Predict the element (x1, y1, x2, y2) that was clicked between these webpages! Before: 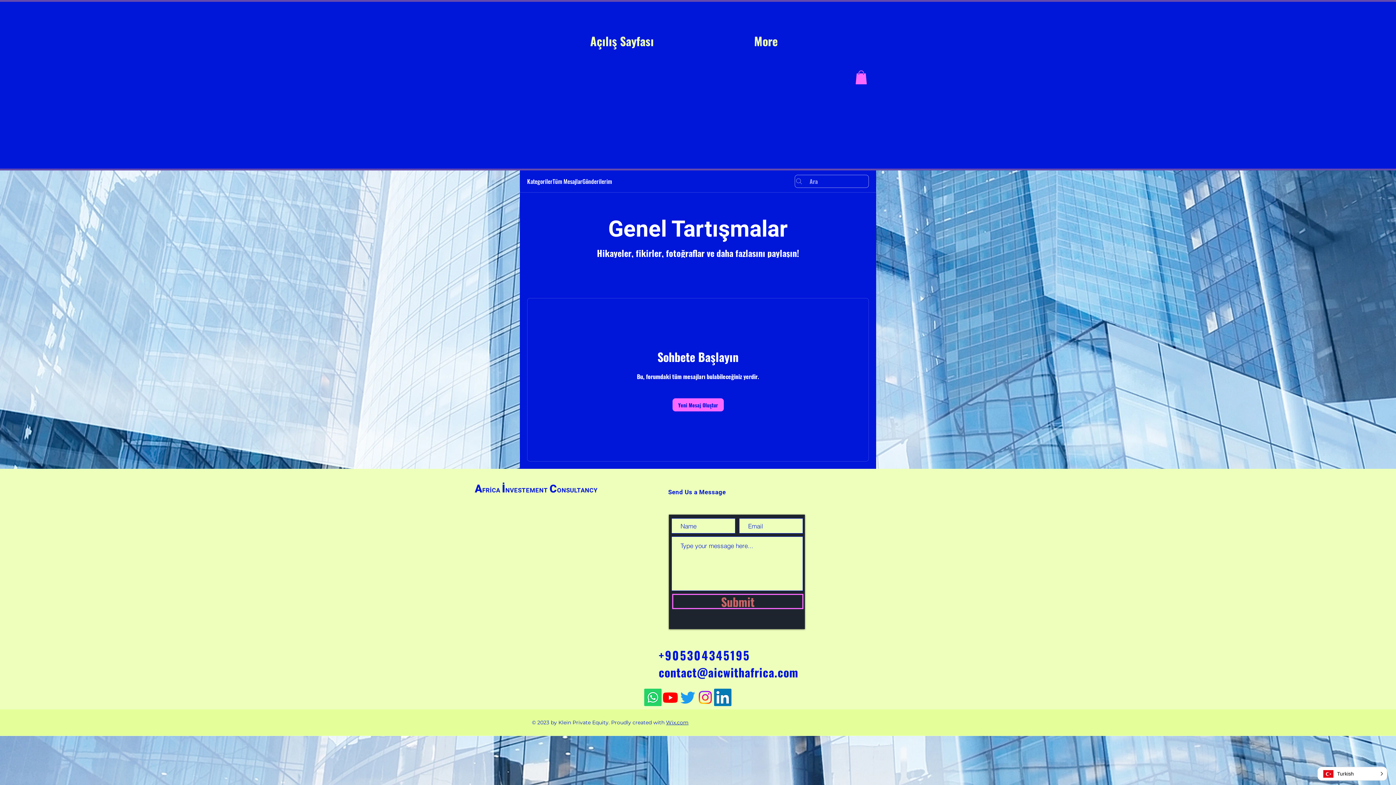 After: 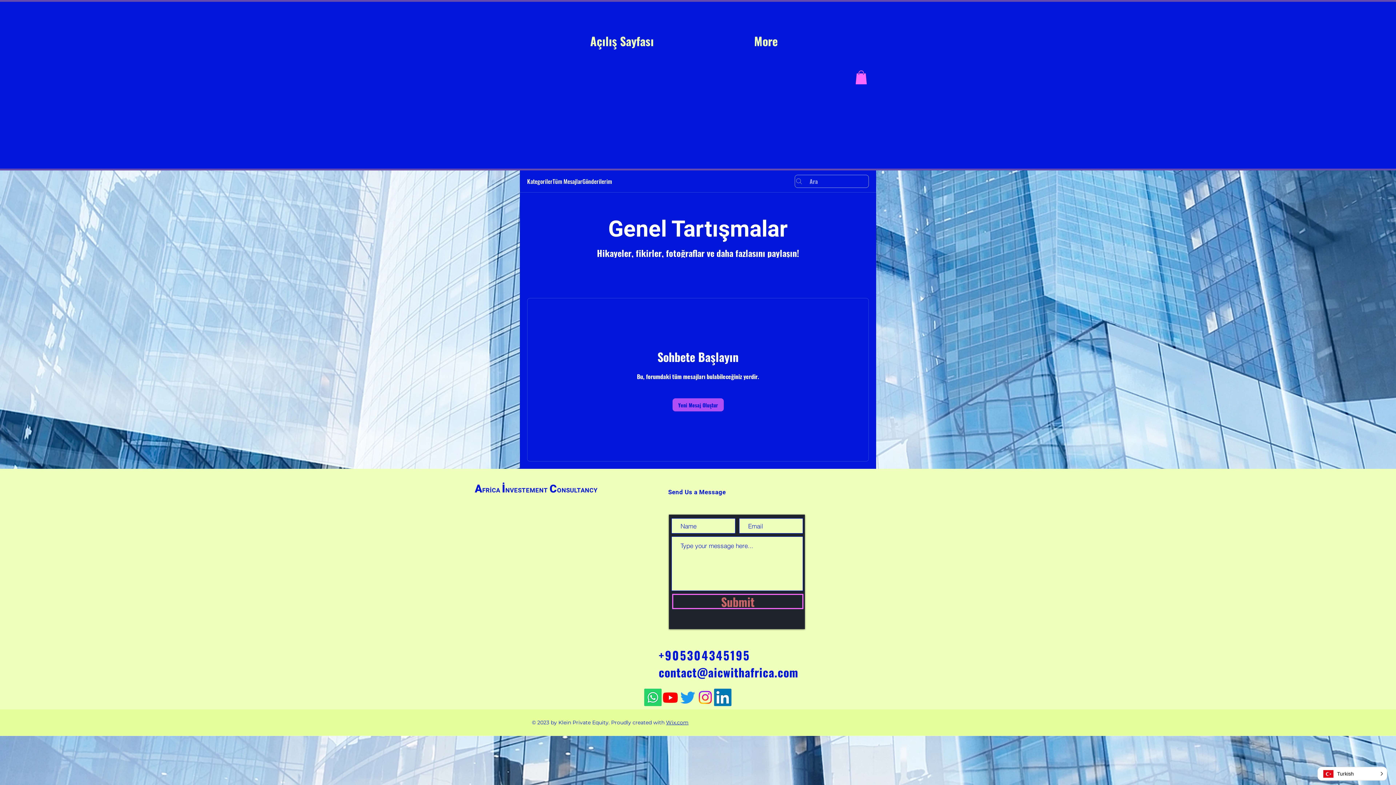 Action: bbox: (672, 398, 723, 411) label: Yeni Mesaj Oluştur